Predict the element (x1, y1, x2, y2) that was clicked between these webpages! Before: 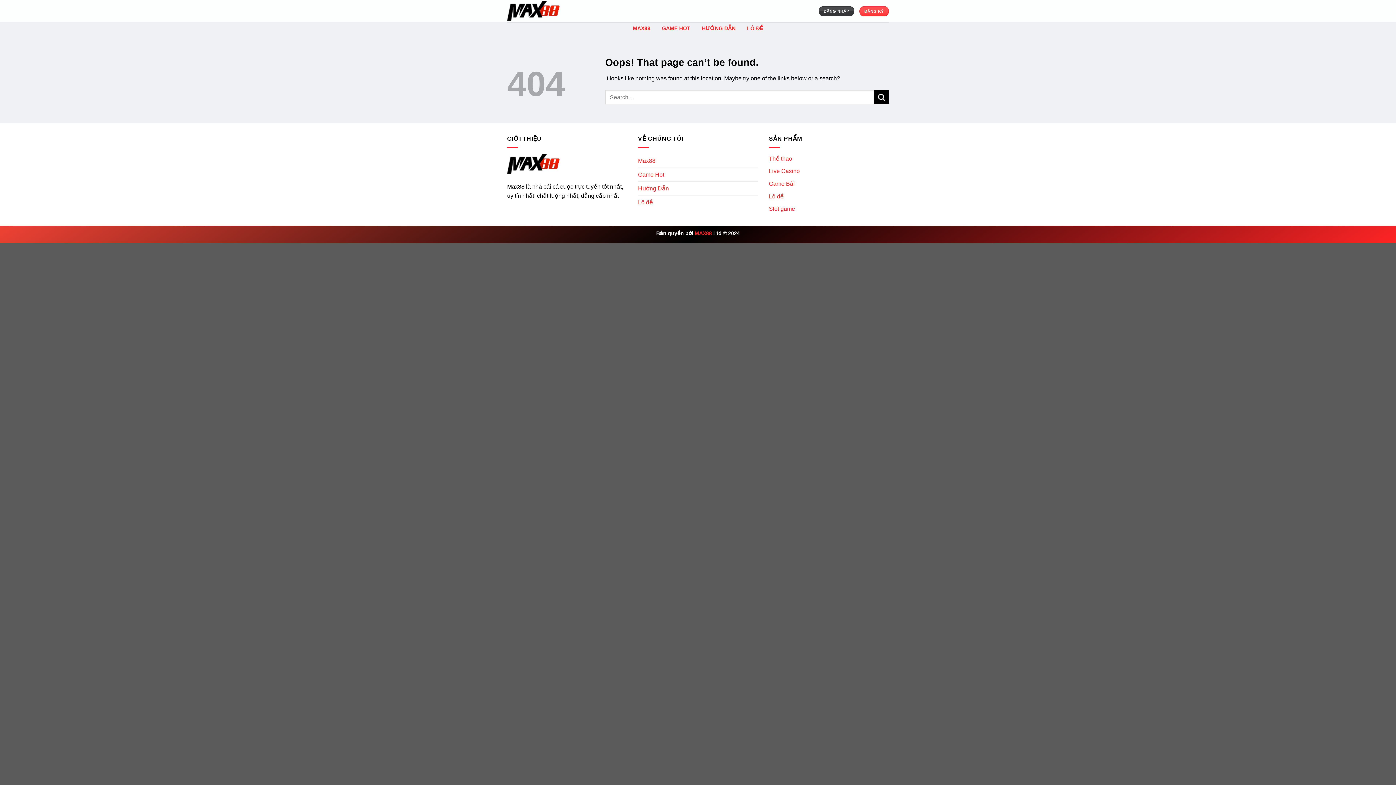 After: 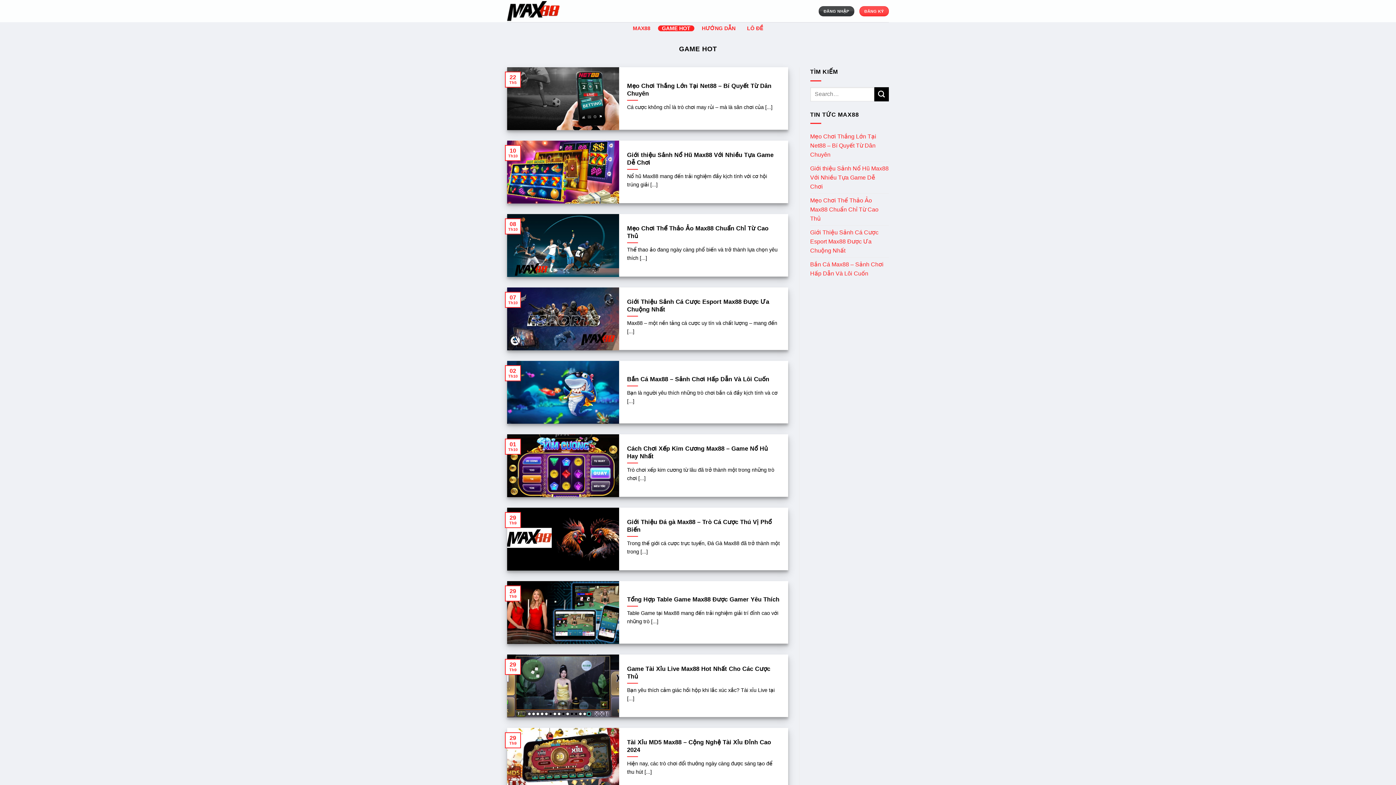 Action: label: GAME HOT bbox: (658, 25, 694, 31)